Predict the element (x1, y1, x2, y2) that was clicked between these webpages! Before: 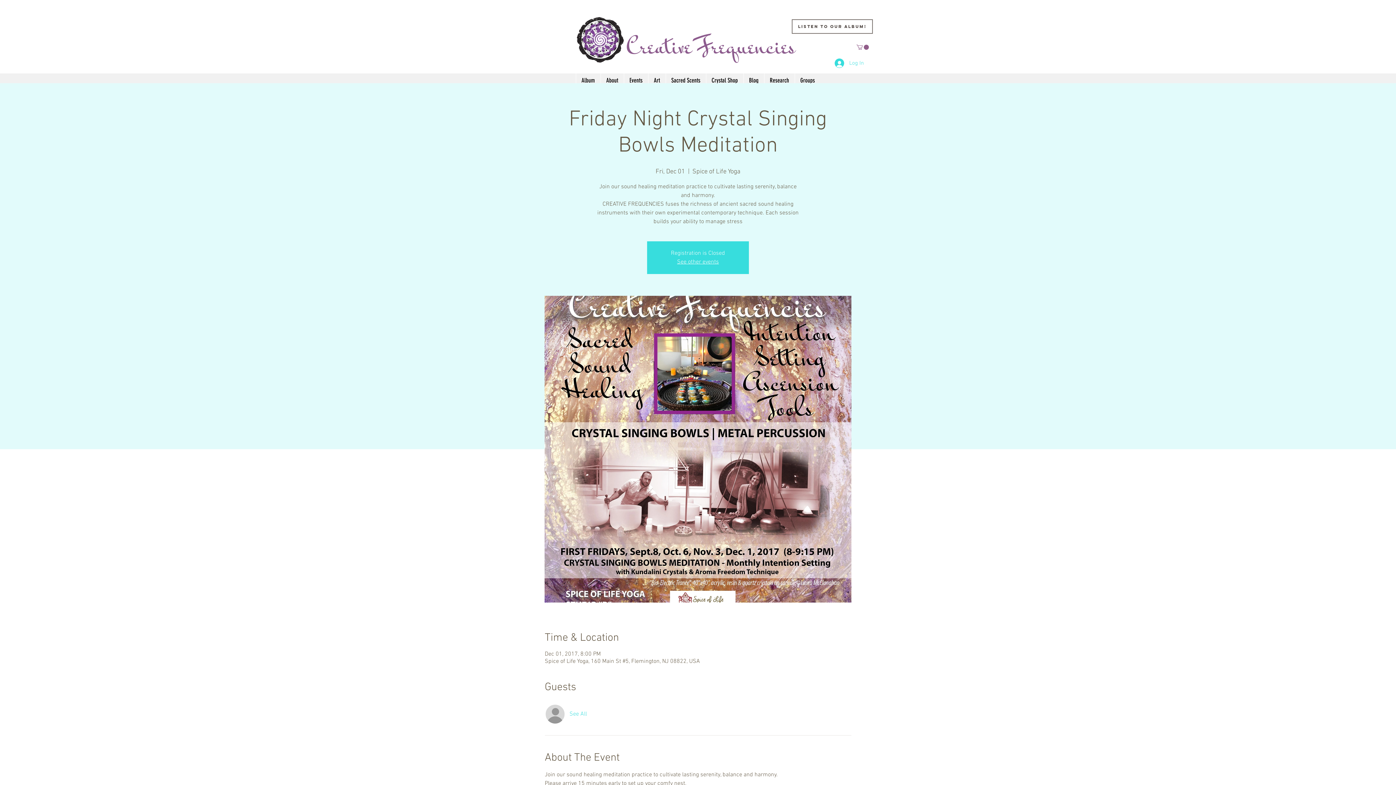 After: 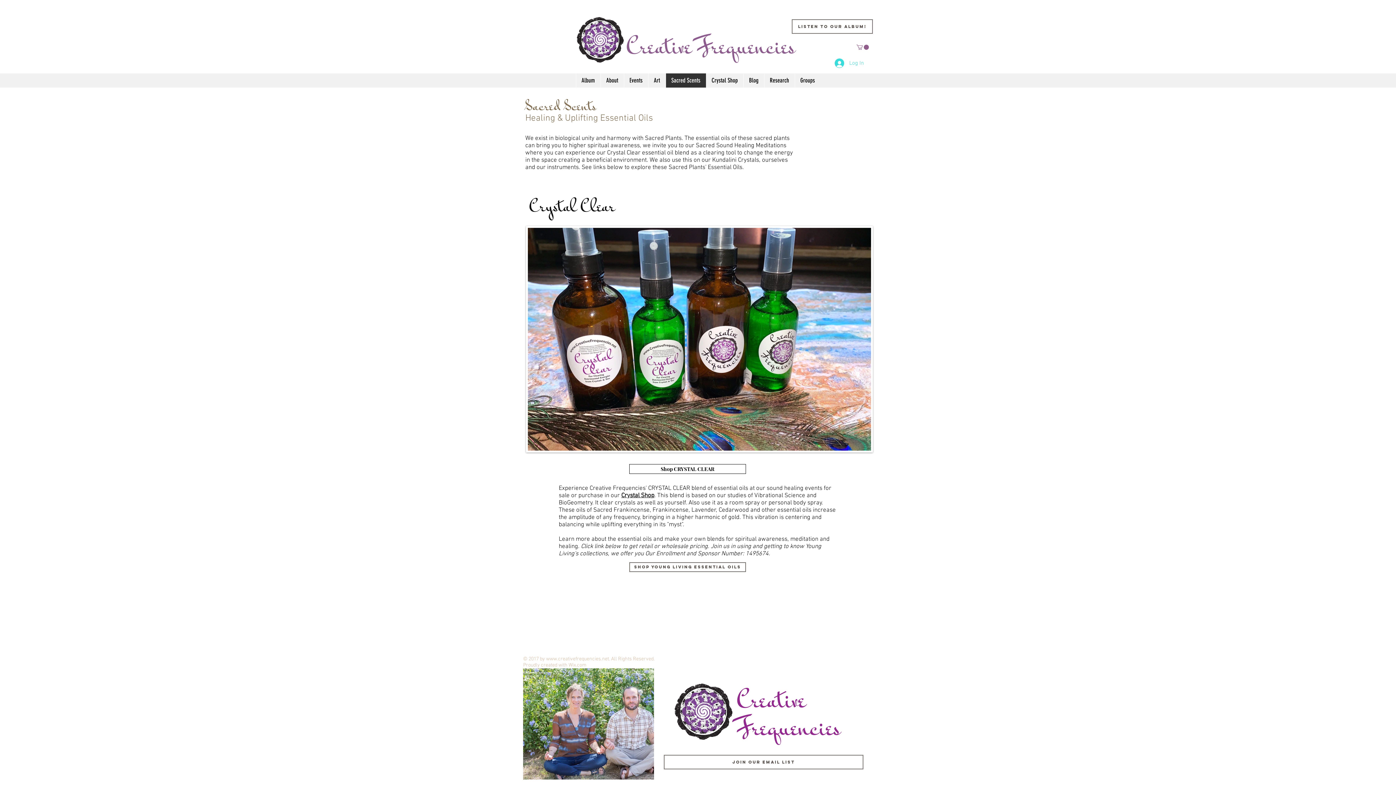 Action: bbox: (665, 73, 706, 87) label: Sacred Scents